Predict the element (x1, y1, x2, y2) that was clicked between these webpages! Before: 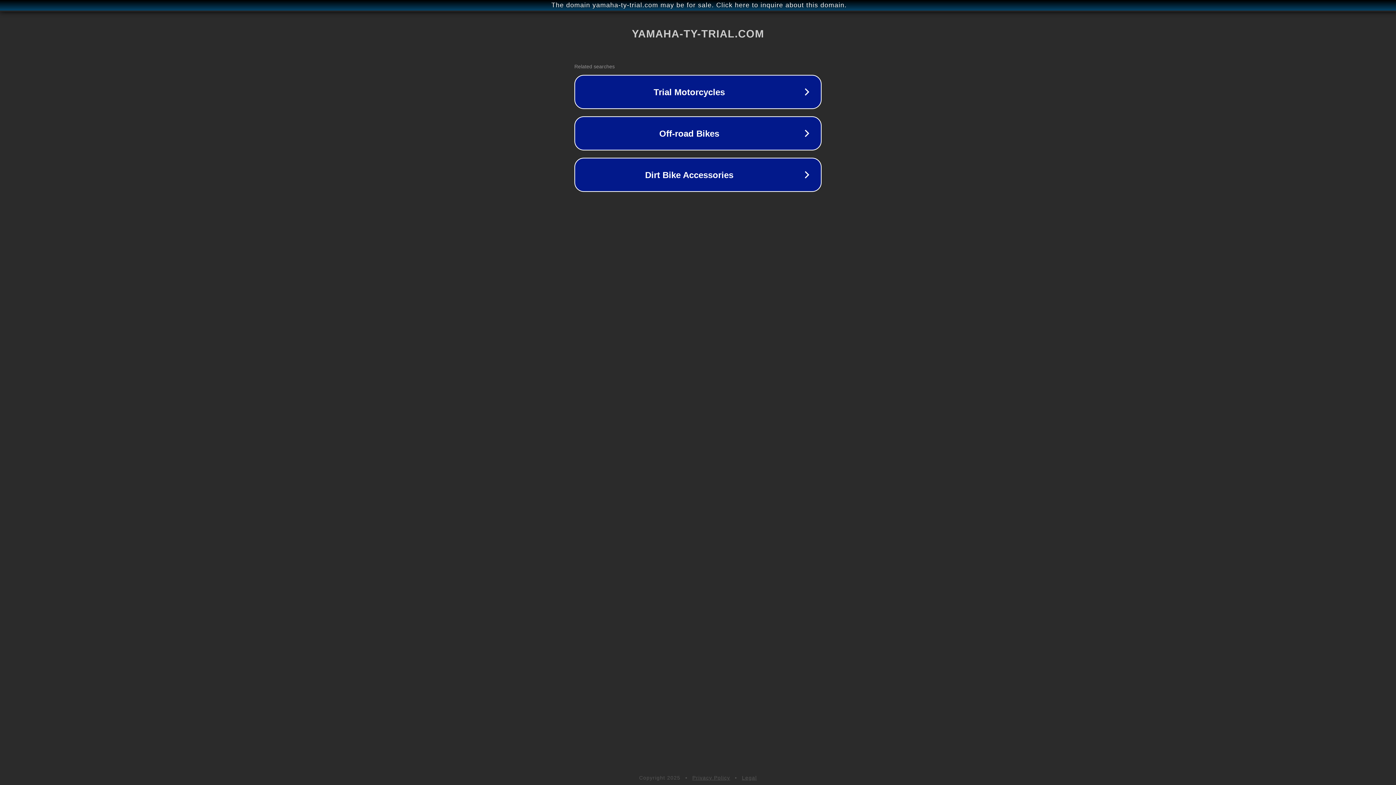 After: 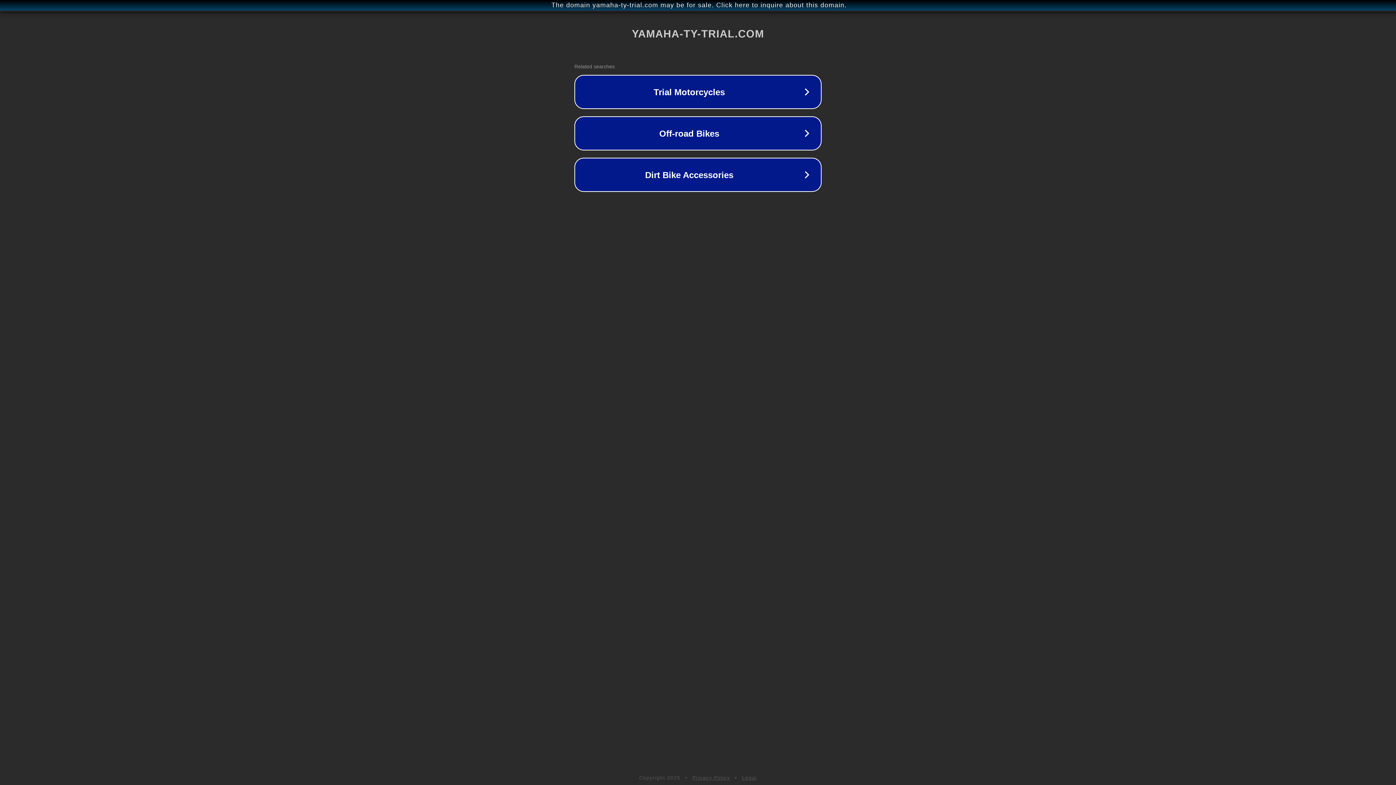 Action: label: Privacy Policy bbox: (692, 775, 730, 781)